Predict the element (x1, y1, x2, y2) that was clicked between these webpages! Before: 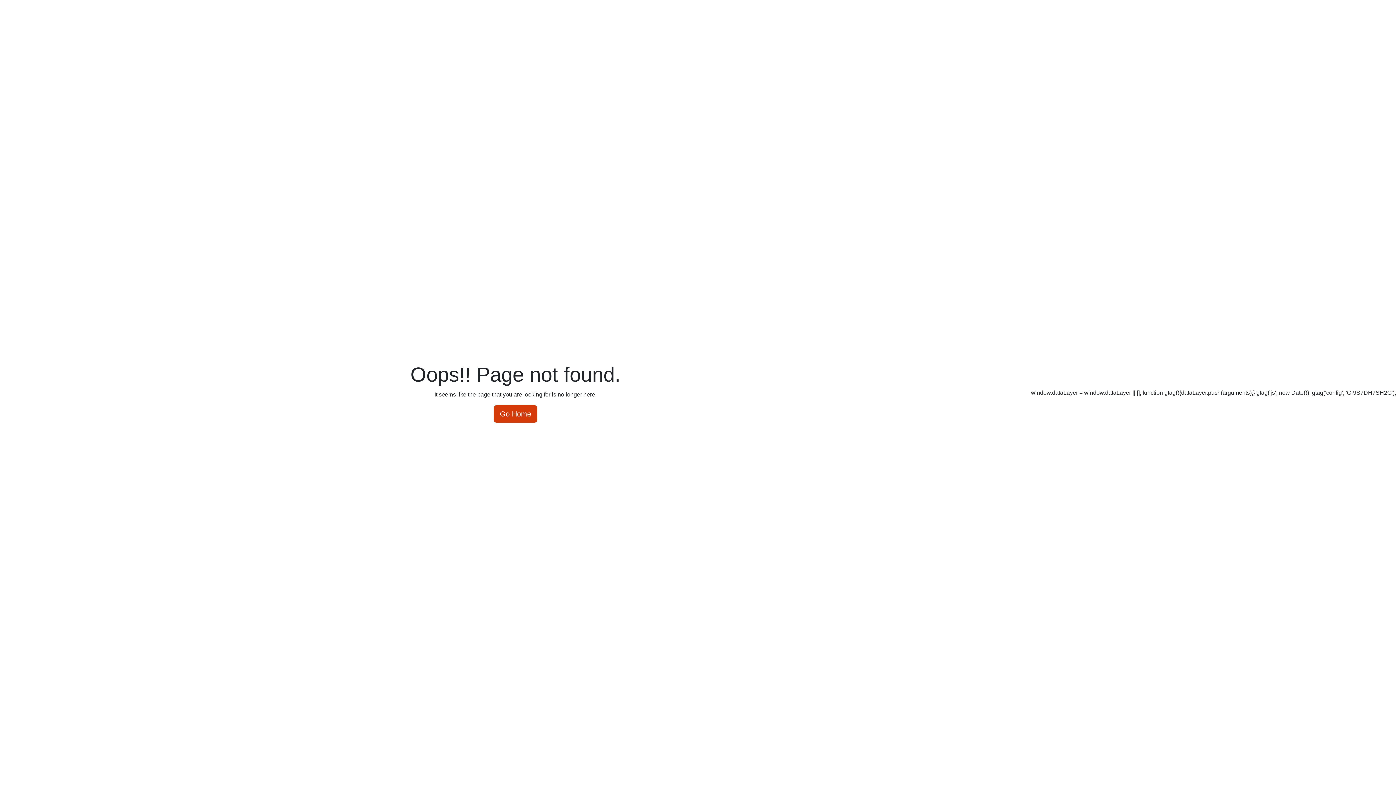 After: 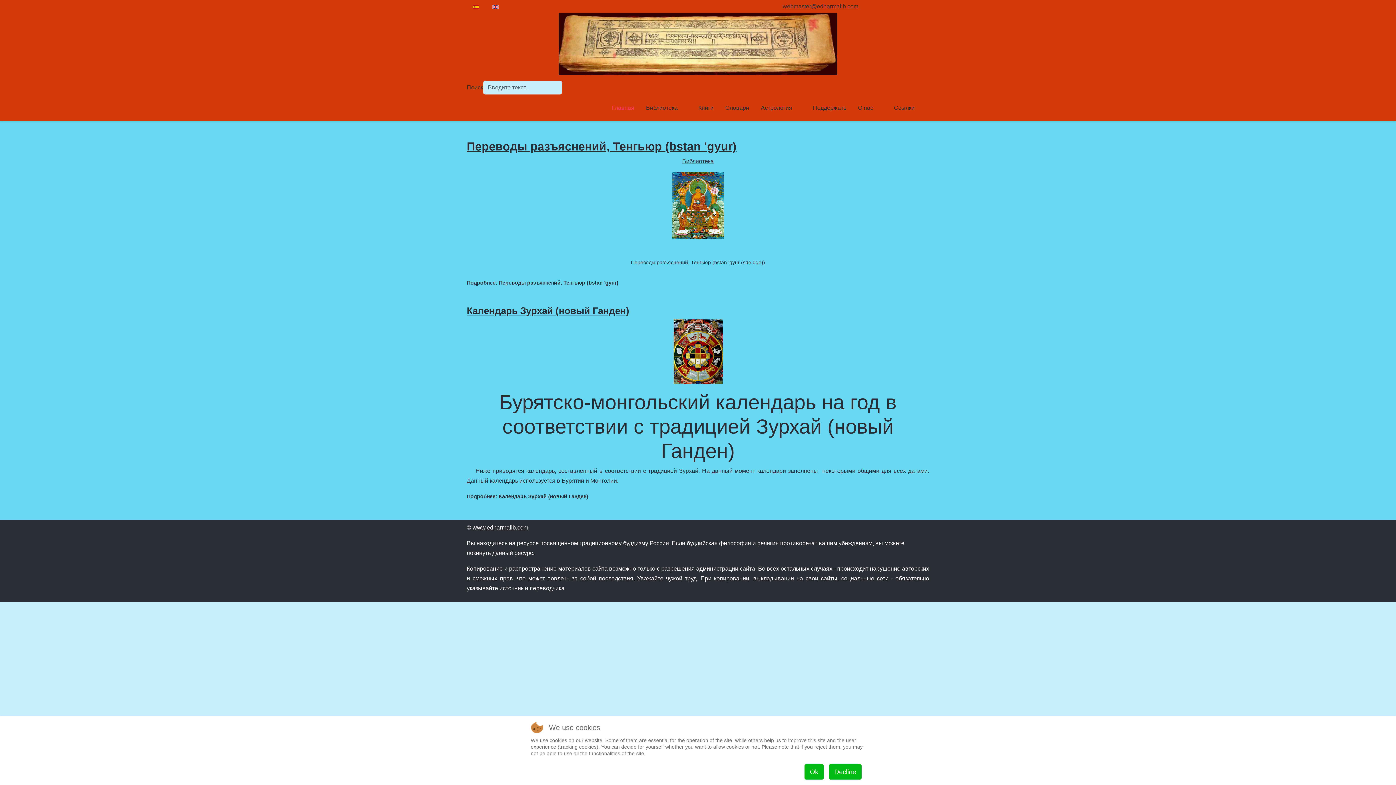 Action: bbox: (493, 405, 537, 422) label: Go Home